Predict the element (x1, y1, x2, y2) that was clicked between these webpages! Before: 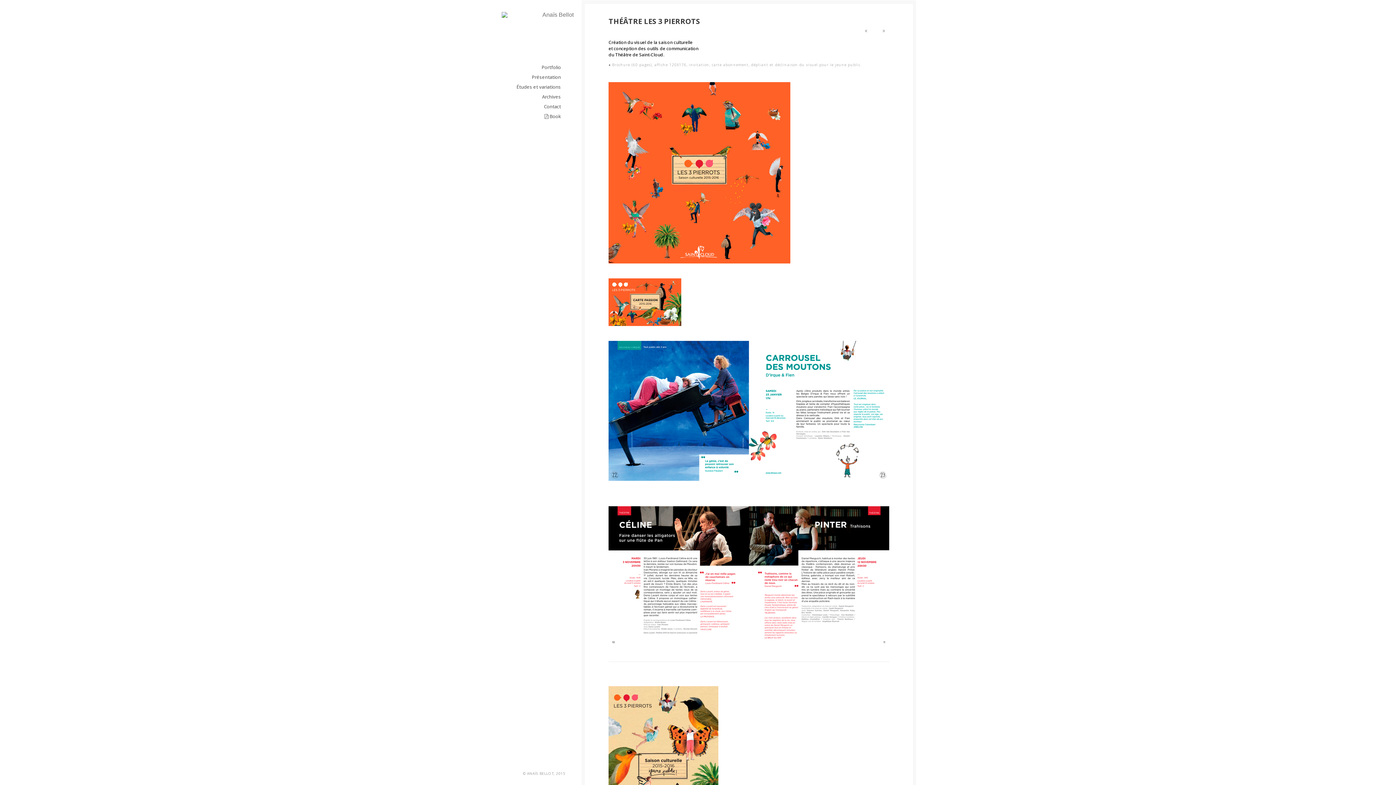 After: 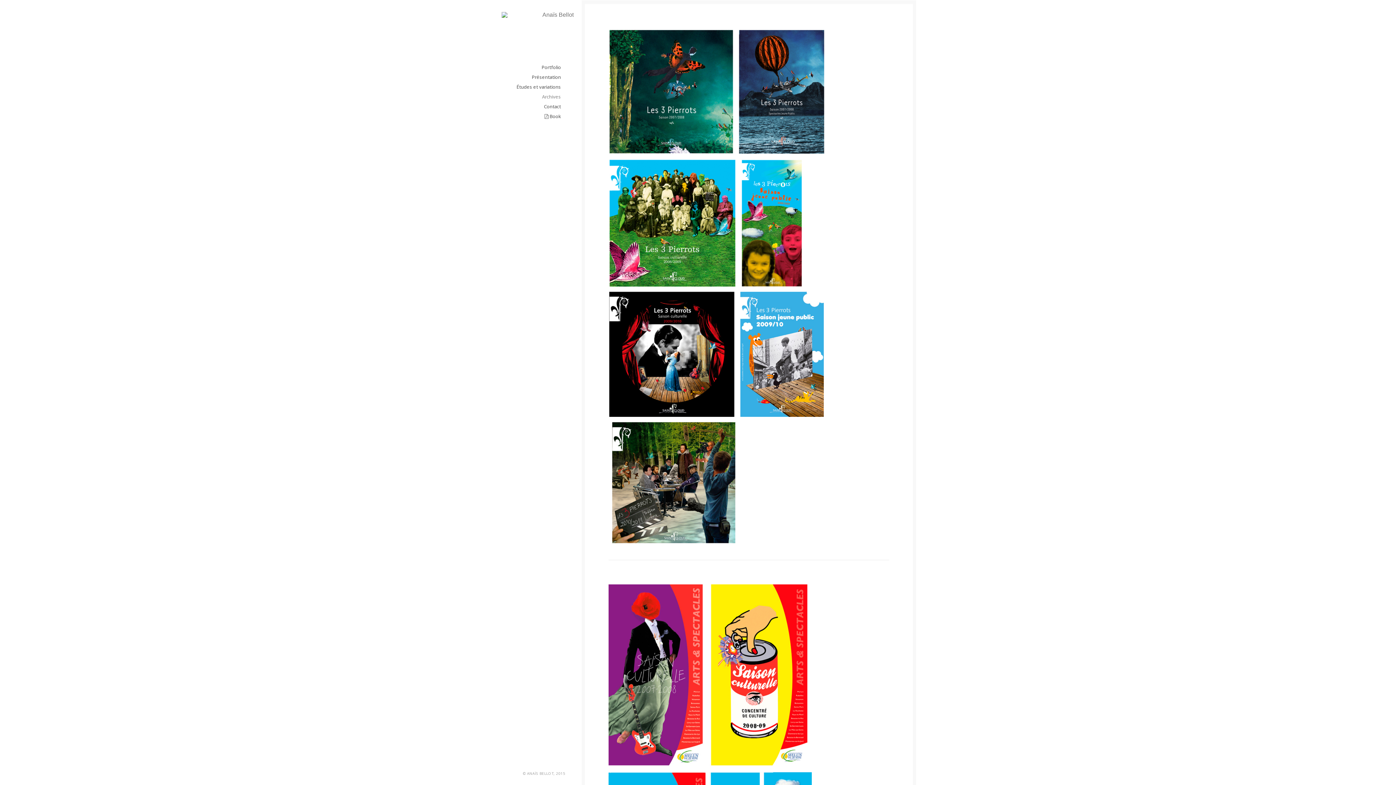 Action: label: Archives bbox: (514, 92, 574, 101)